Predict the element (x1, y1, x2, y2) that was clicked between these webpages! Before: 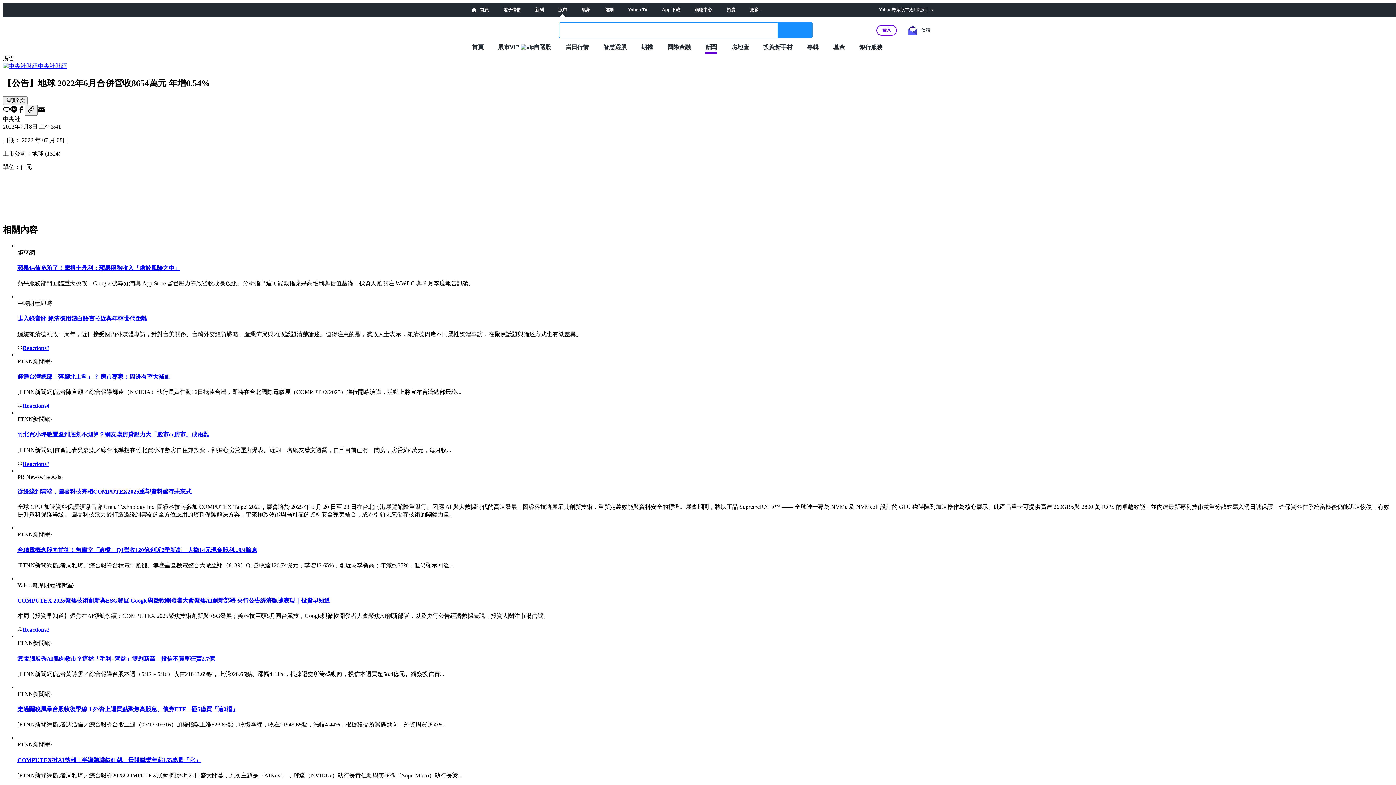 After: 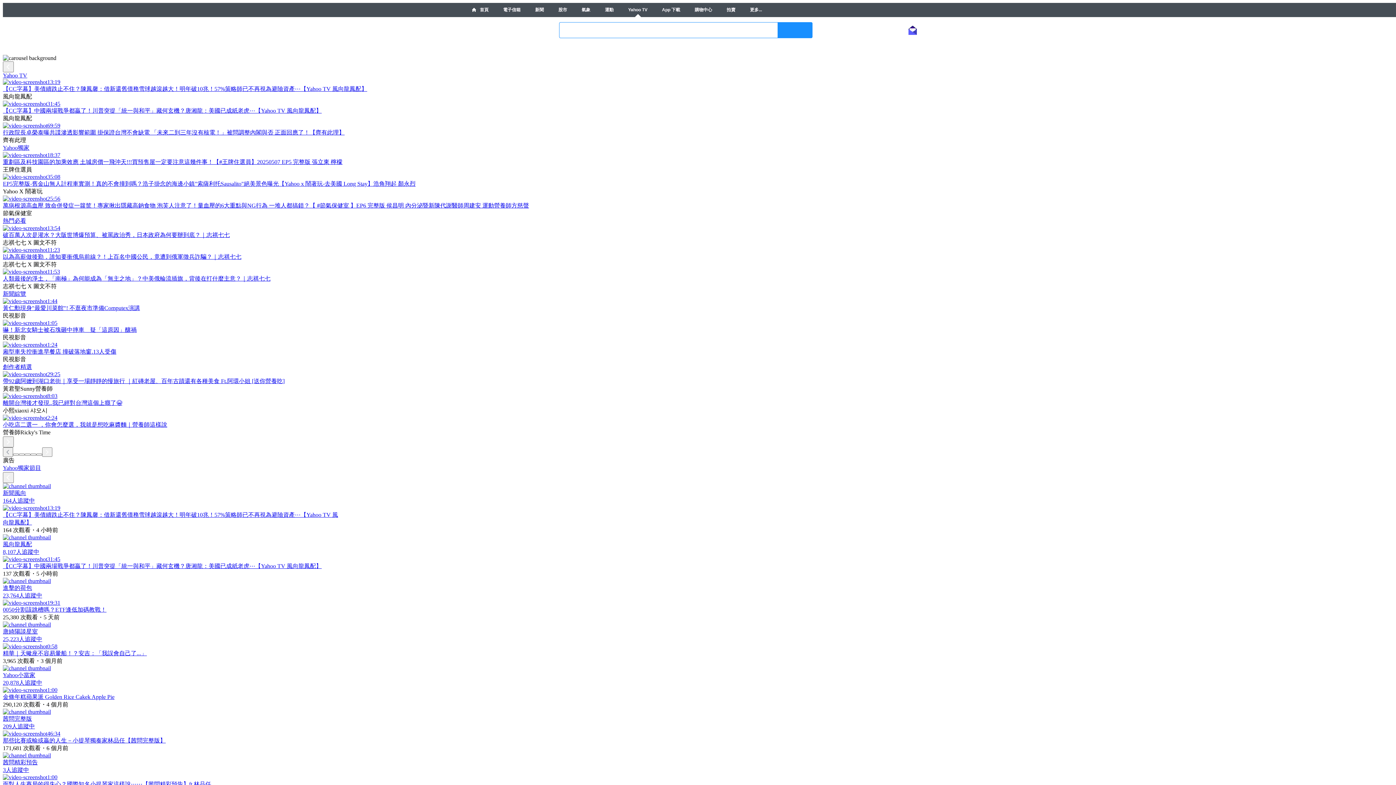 Action: label: Yahoo TV bbox: (628, 7, 647, 12)